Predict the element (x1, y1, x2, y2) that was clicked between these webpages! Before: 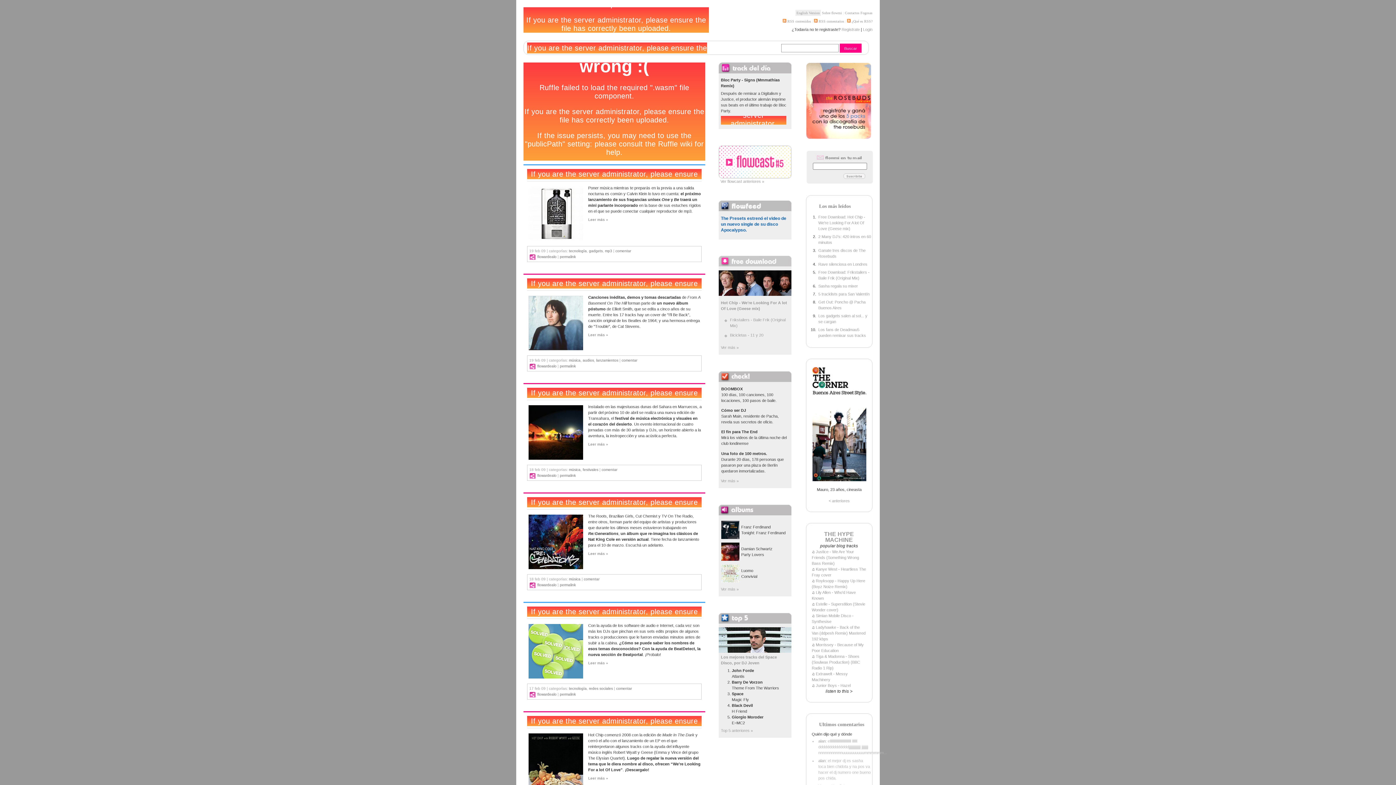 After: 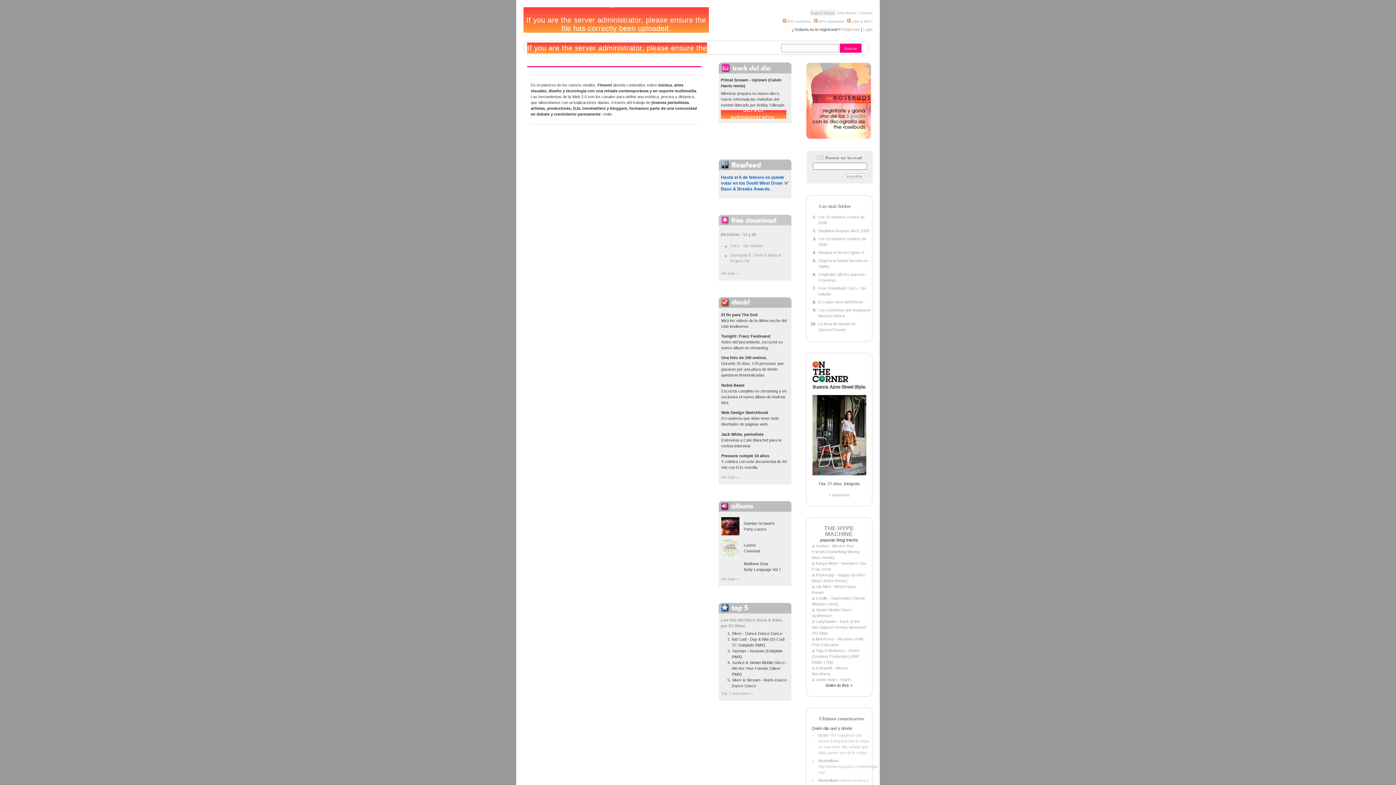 Action: bbox: (822, 10, 842, 14) label: Sobre flowmi